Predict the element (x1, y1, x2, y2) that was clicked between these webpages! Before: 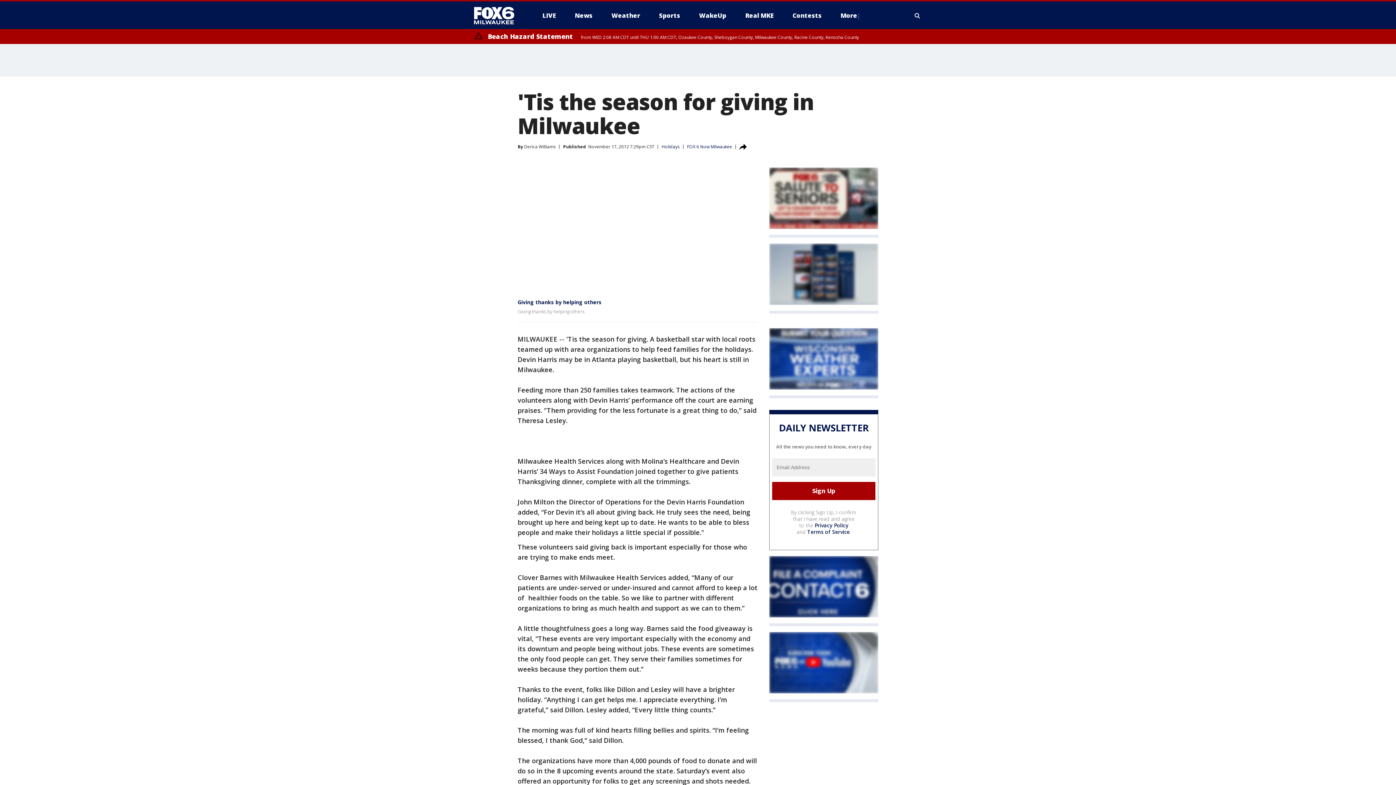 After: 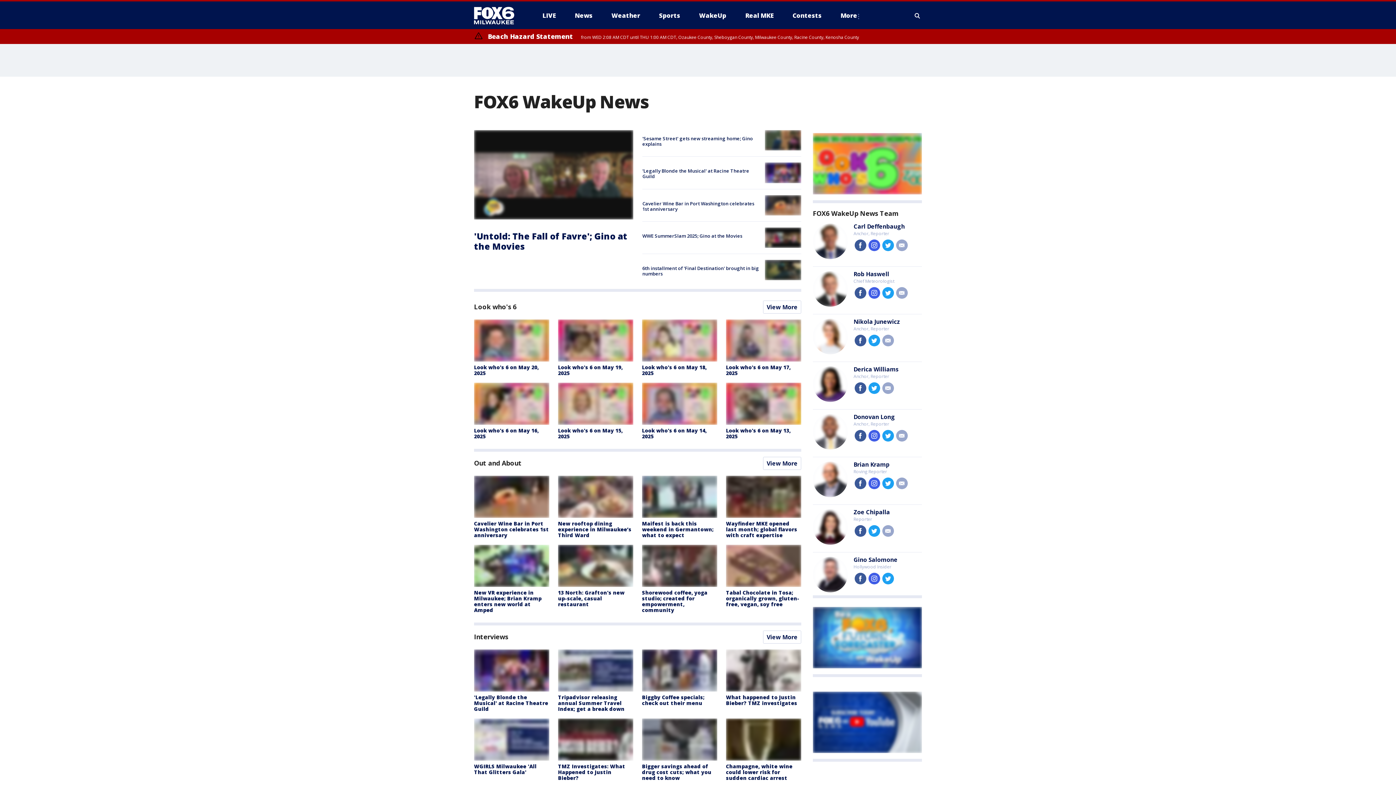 Action: label: WakeUp bbox: (693, 9, 732, 21)